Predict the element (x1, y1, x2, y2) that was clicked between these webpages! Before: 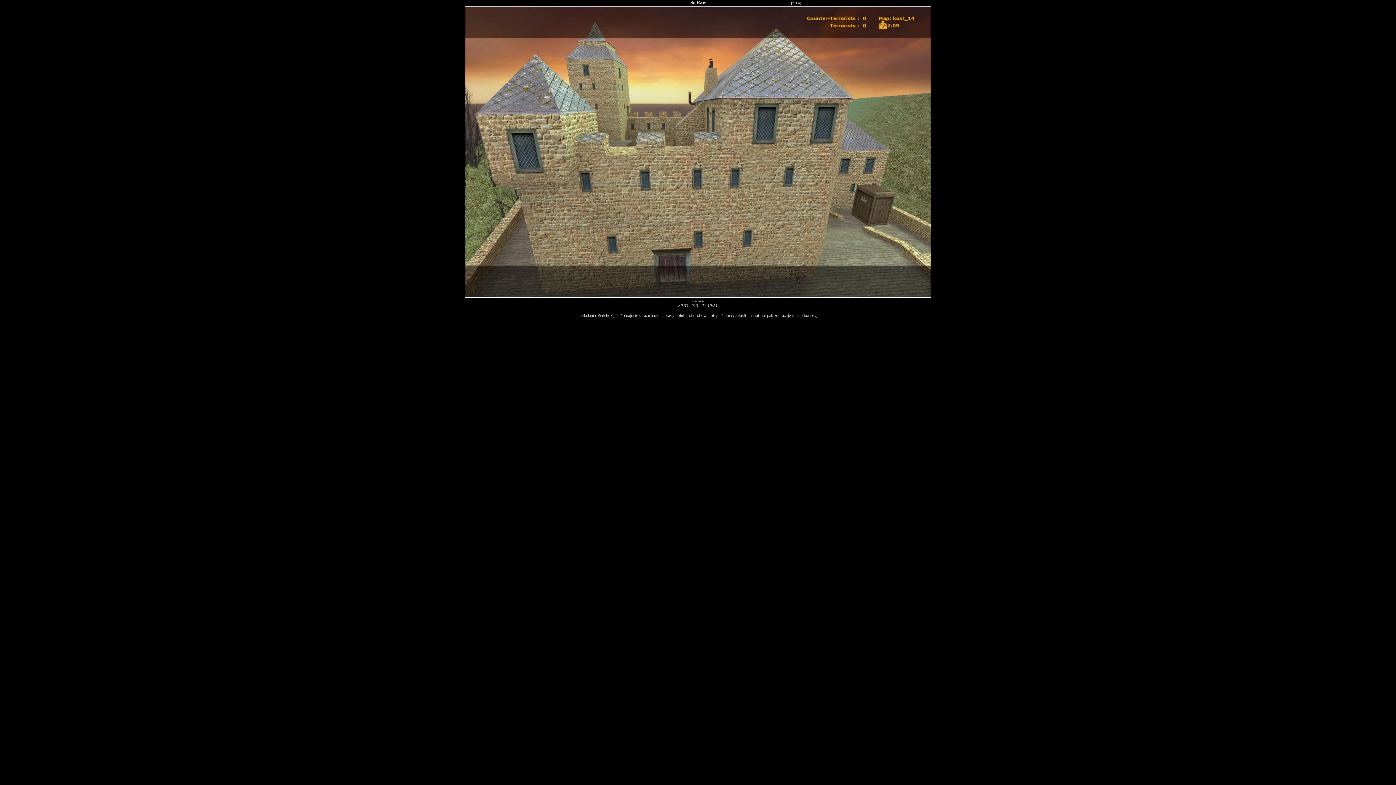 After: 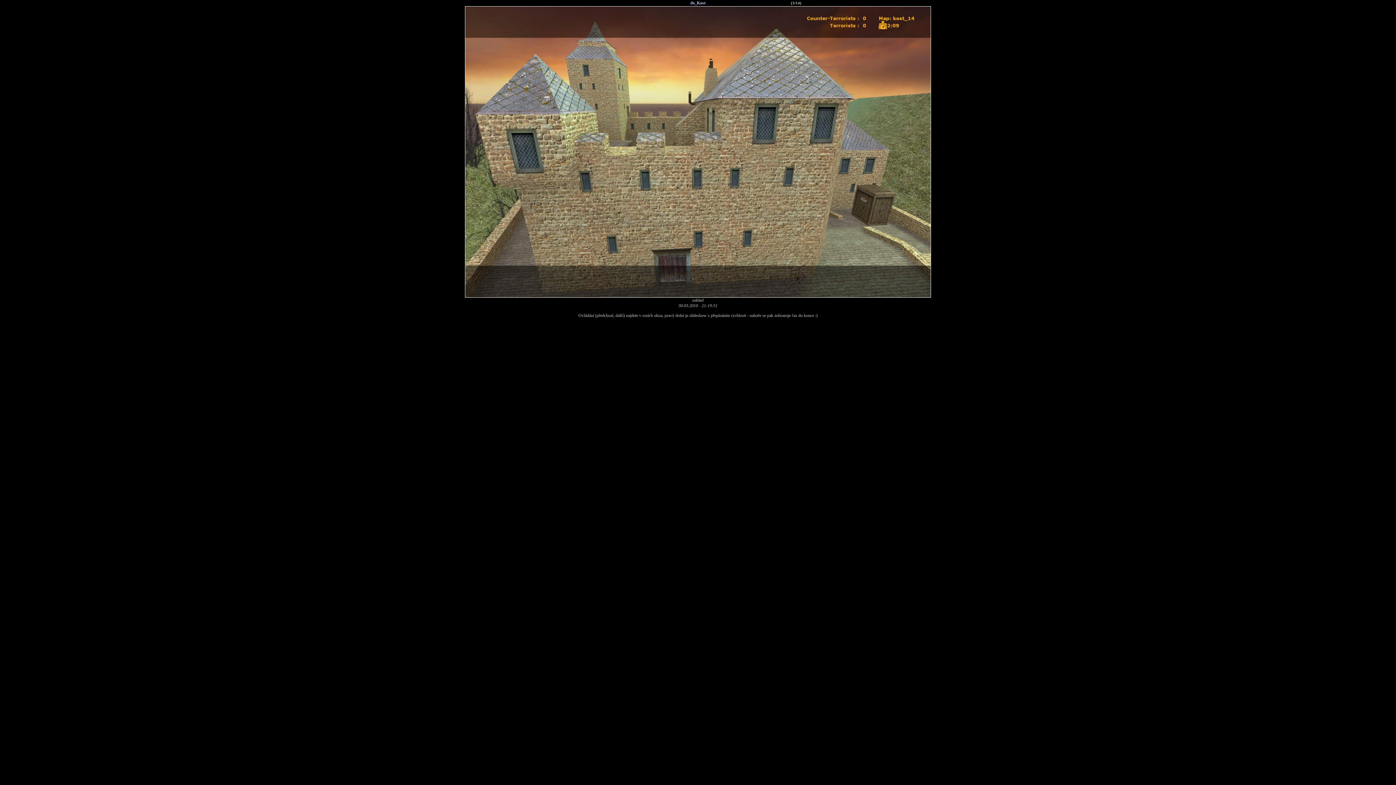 Action: label: de_Kost bbox: (690, 0, 705, 5)